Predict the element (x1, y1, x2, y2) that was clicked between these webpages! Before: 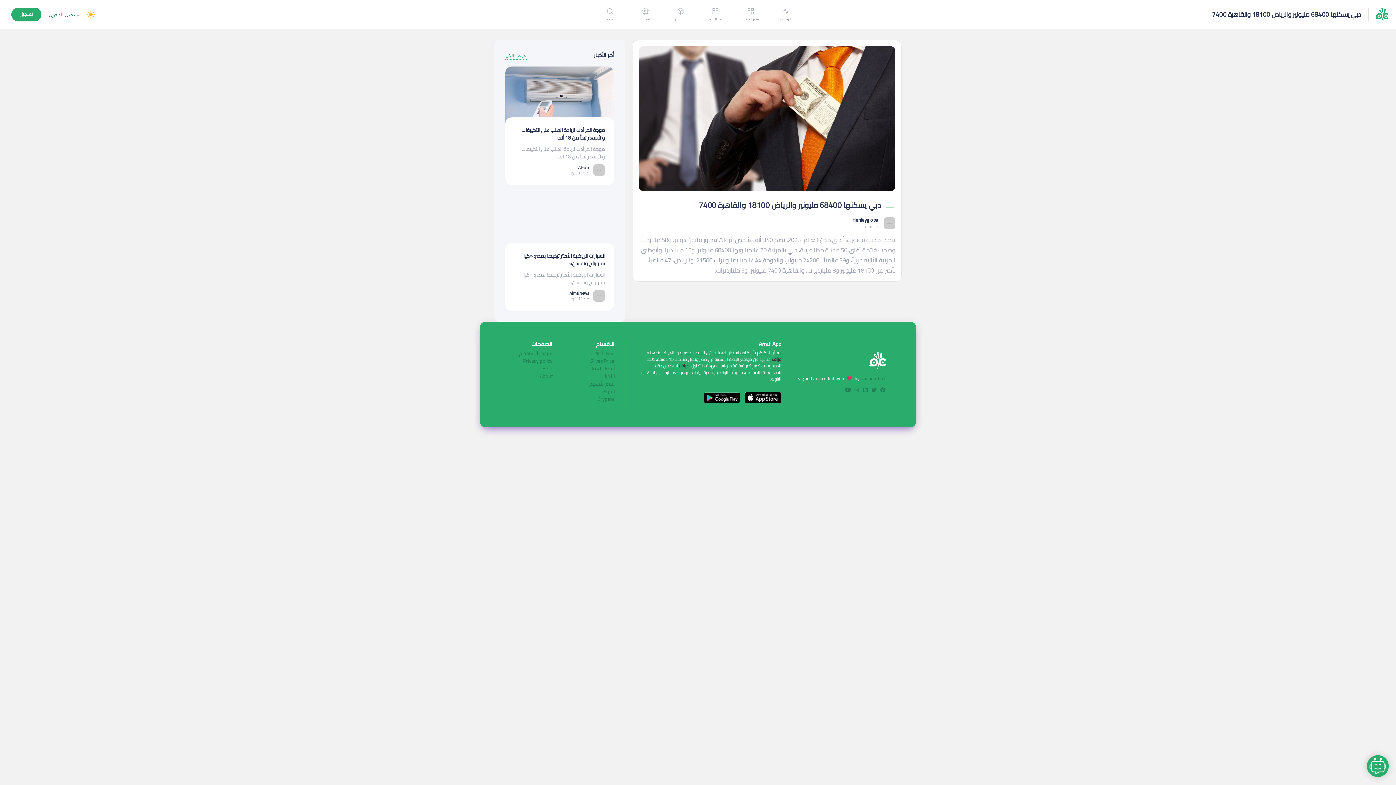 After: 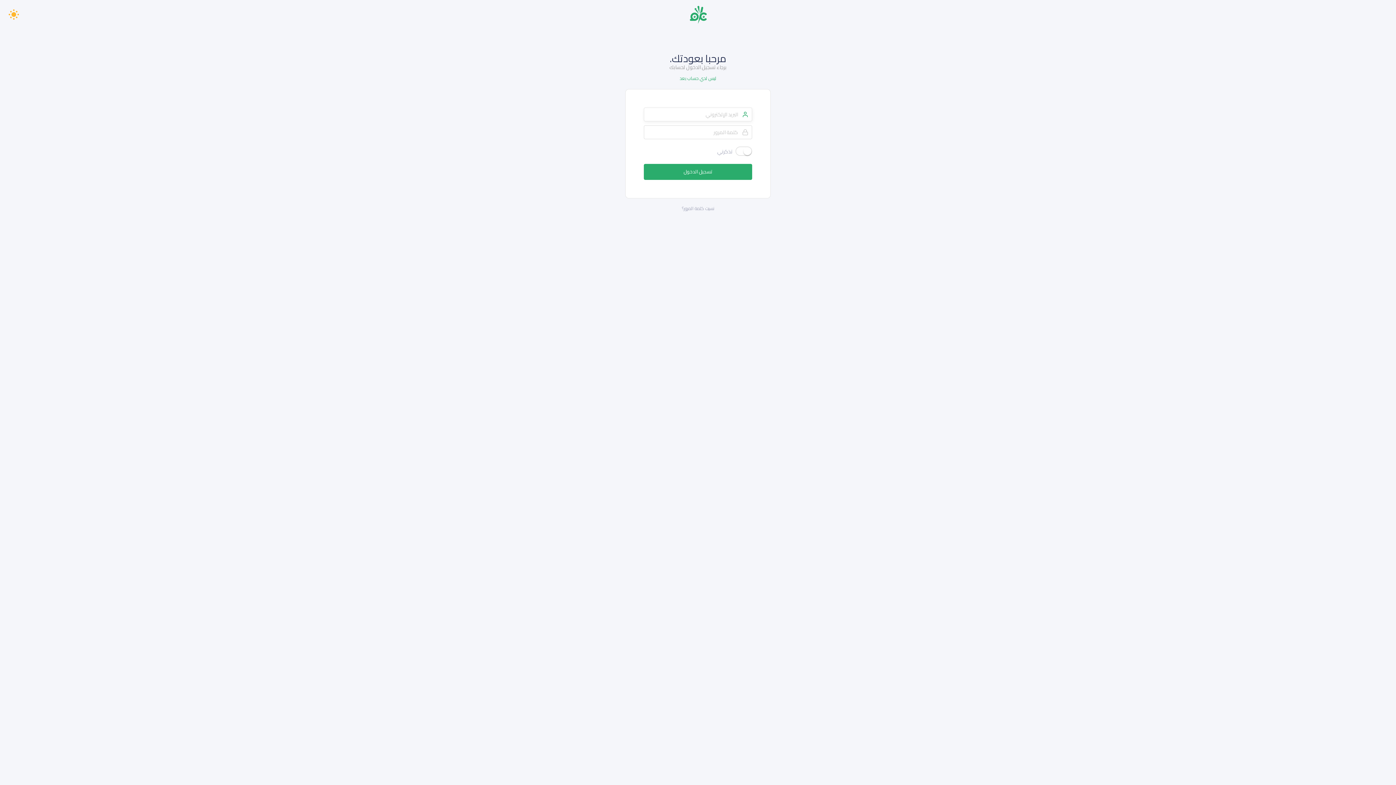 Action: label: تسجيل الدخول bbox: (48, 10, 79, 18)